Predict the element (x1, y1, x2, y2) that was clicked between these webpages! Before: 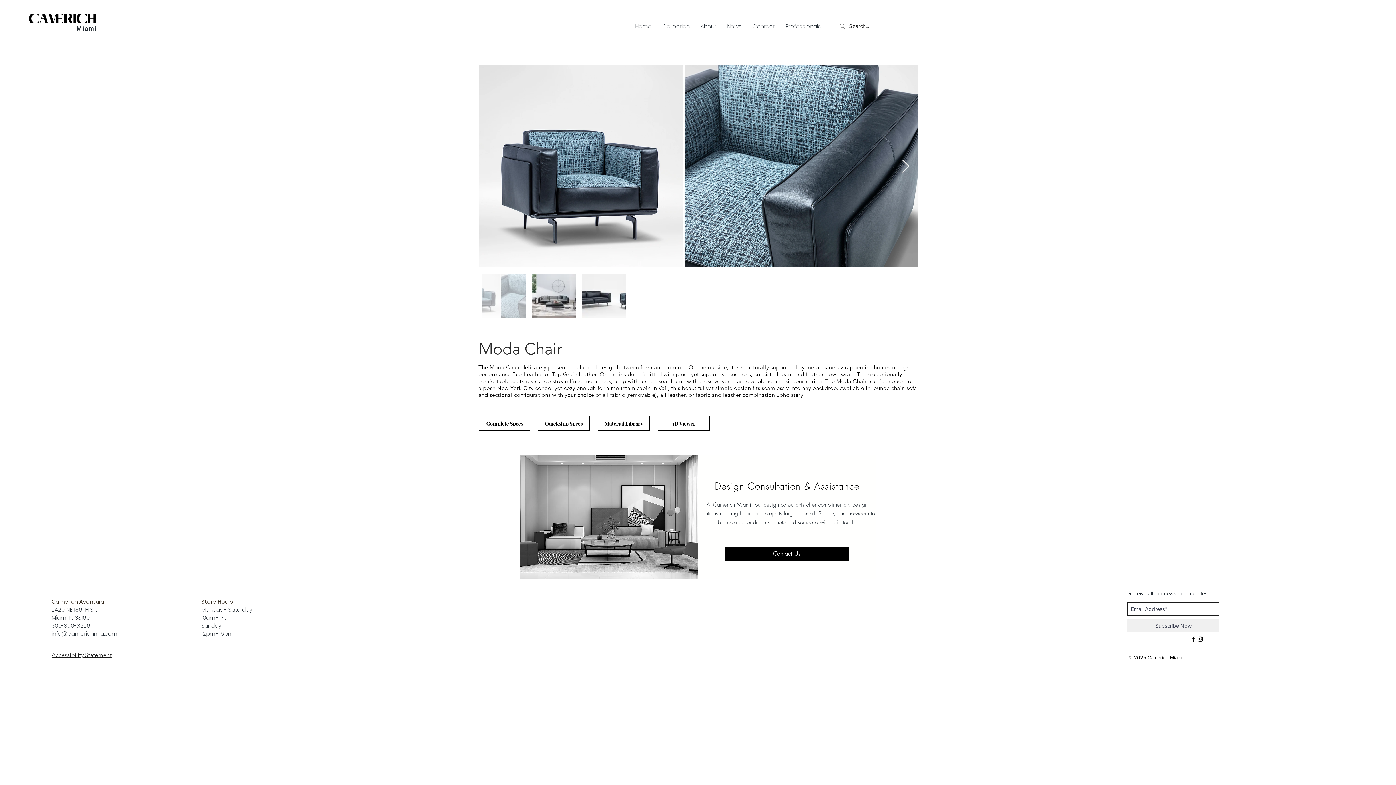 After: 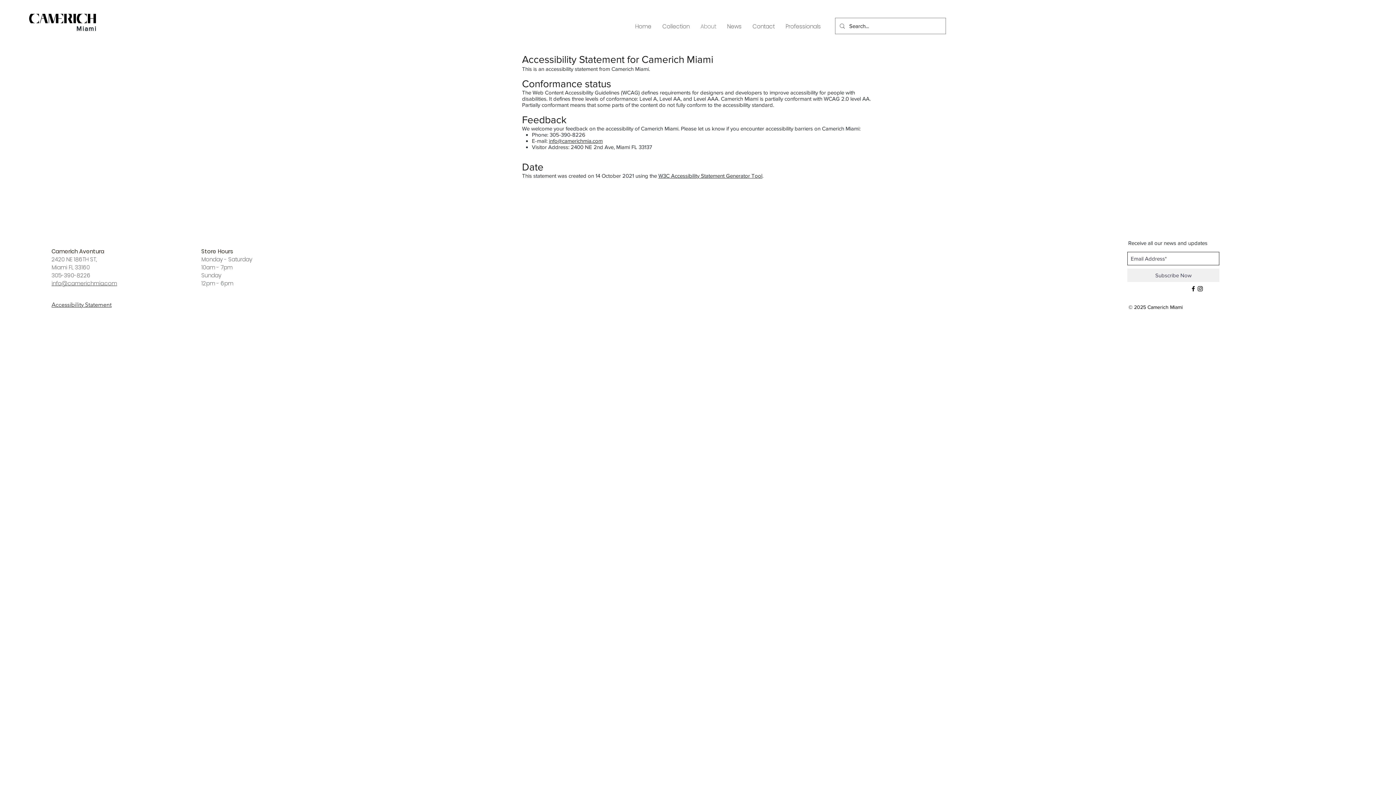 Action: label: Accessibility Statement bbox: (51, 652, 111, 658)